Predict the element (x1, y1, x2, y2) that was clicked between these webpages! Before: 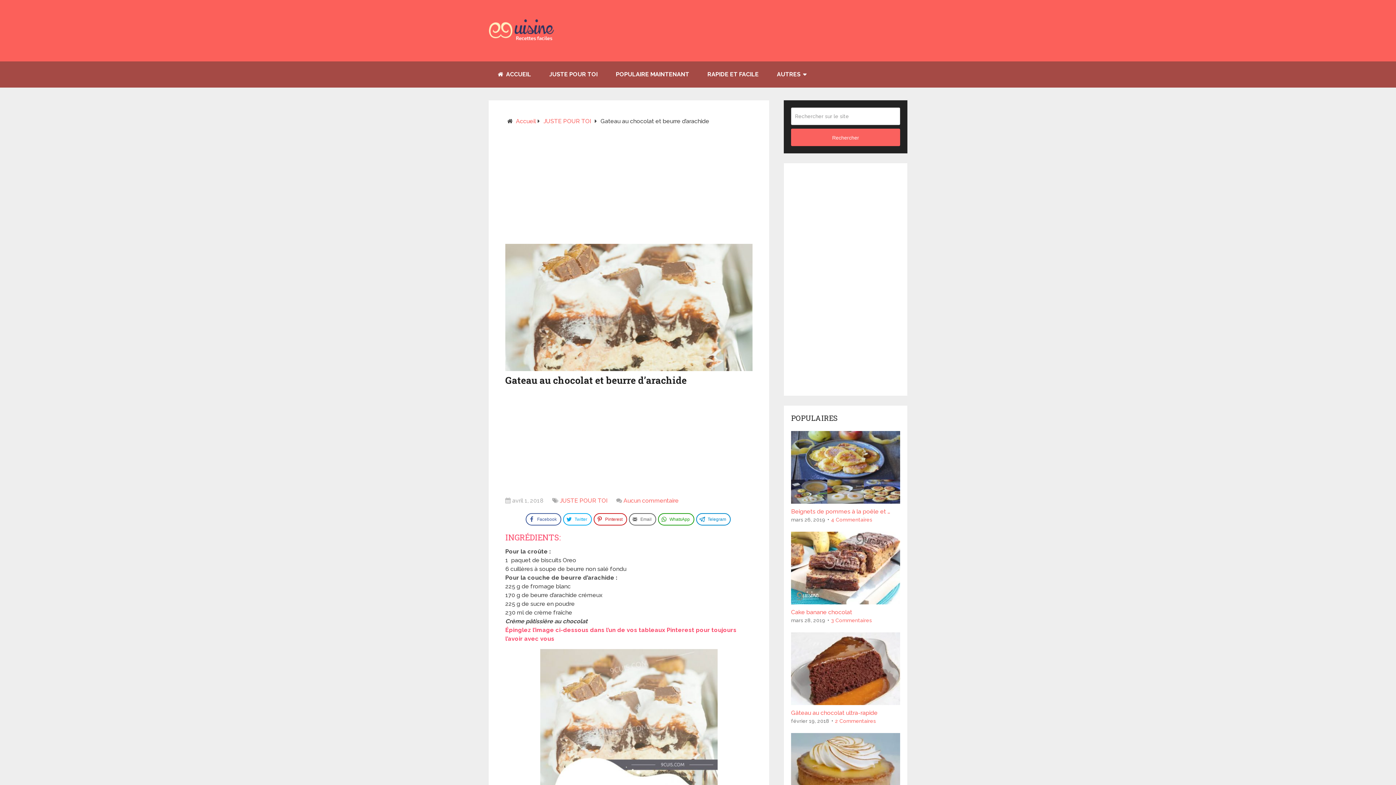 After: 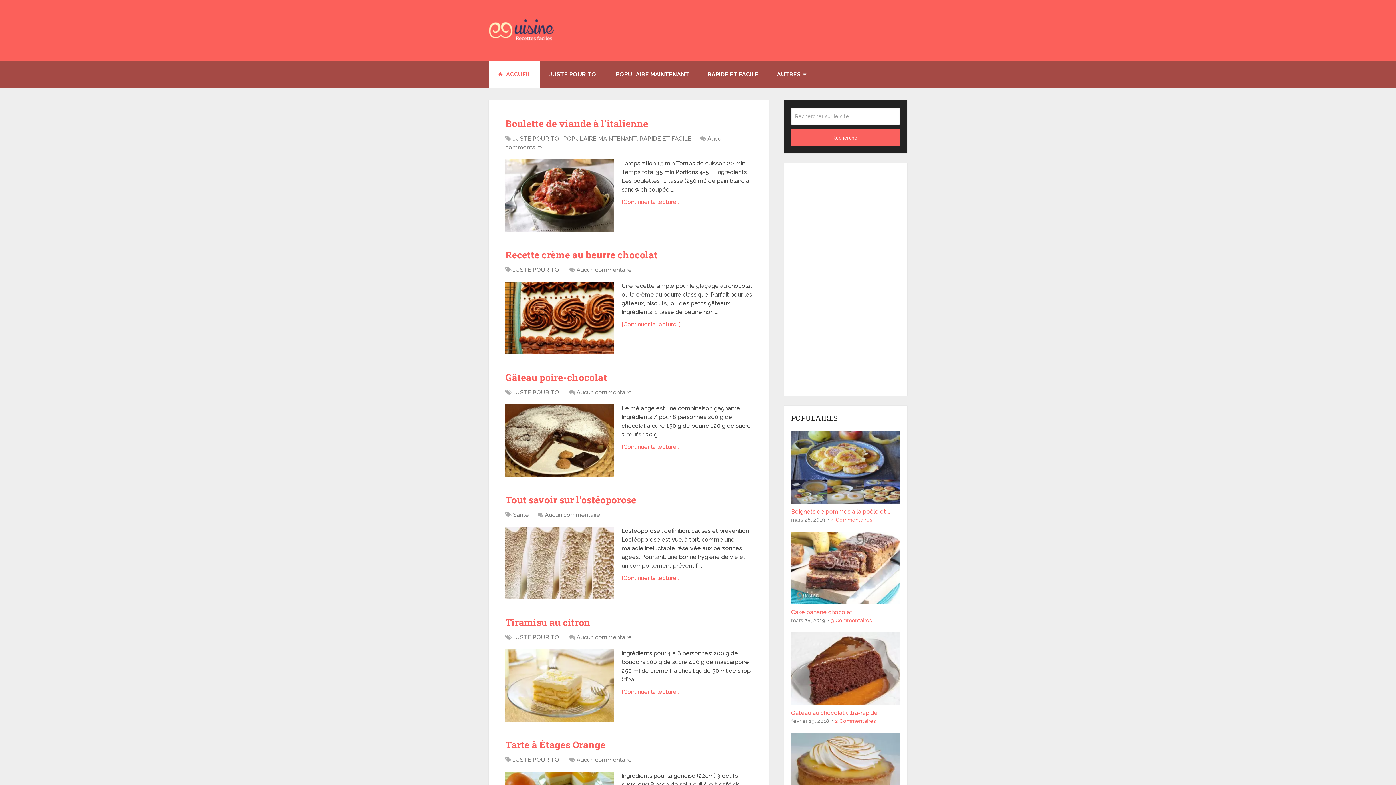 Action: bbox: (516, 117, 536, 124) label: Accueil